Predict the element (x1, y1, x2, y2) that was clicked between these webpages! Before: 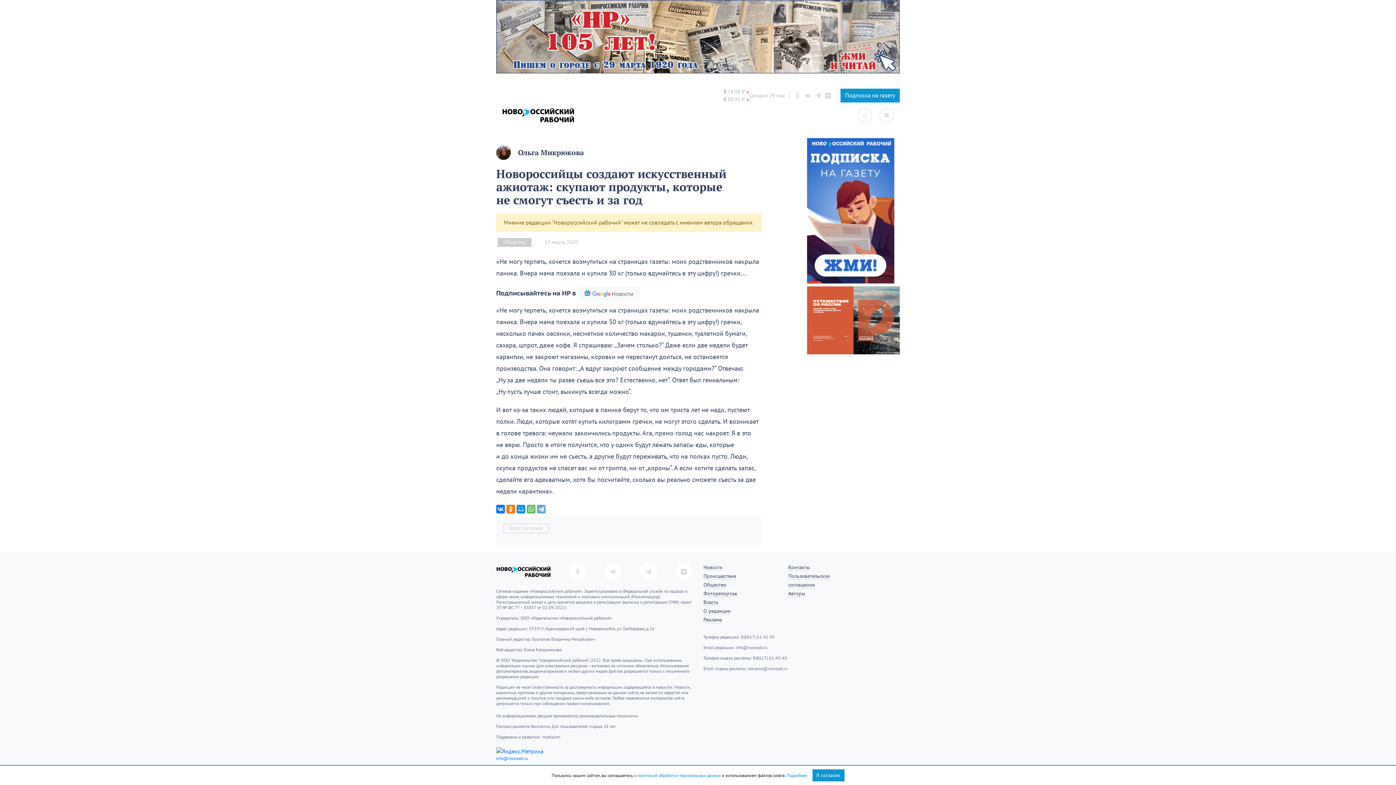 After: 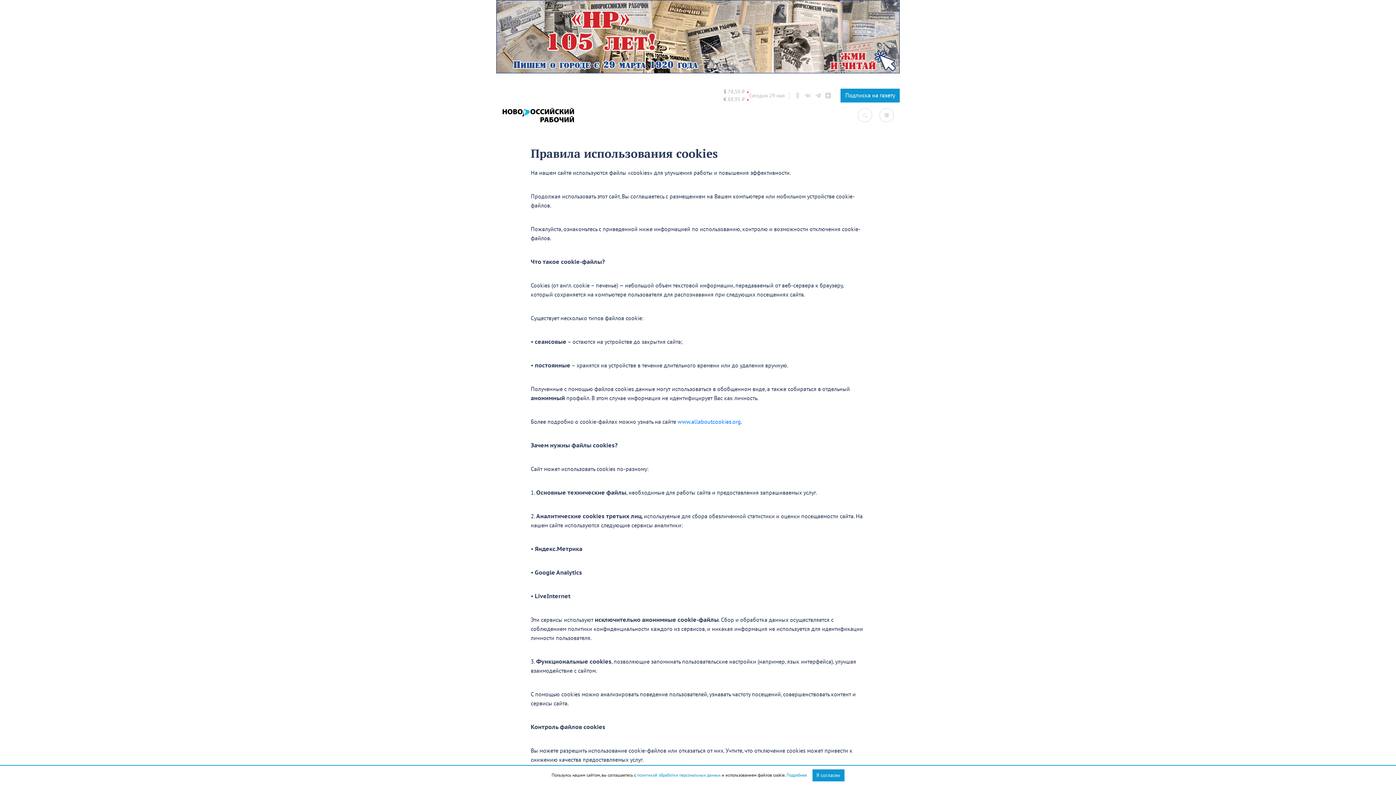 Action: label: Подробнее bbox: (786, 773, 807, 778)